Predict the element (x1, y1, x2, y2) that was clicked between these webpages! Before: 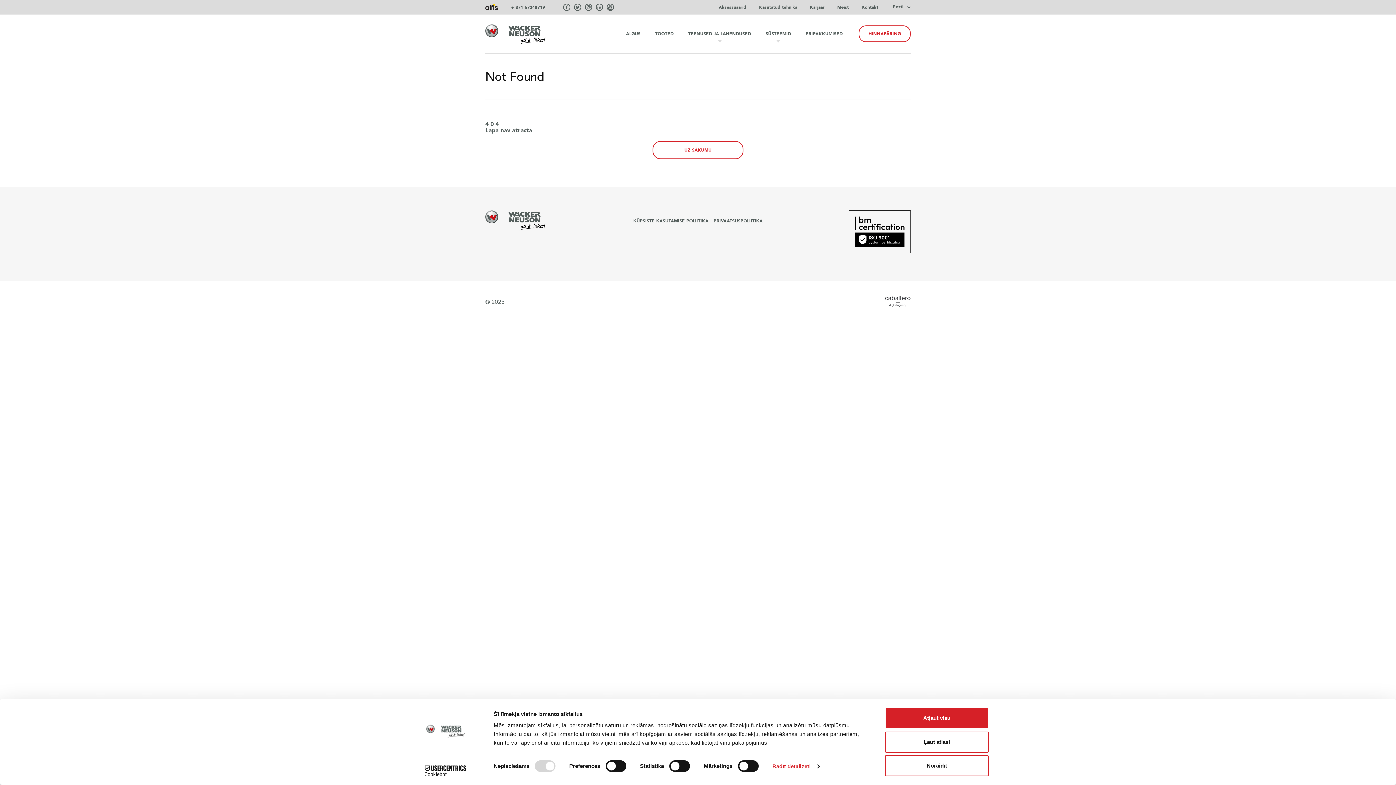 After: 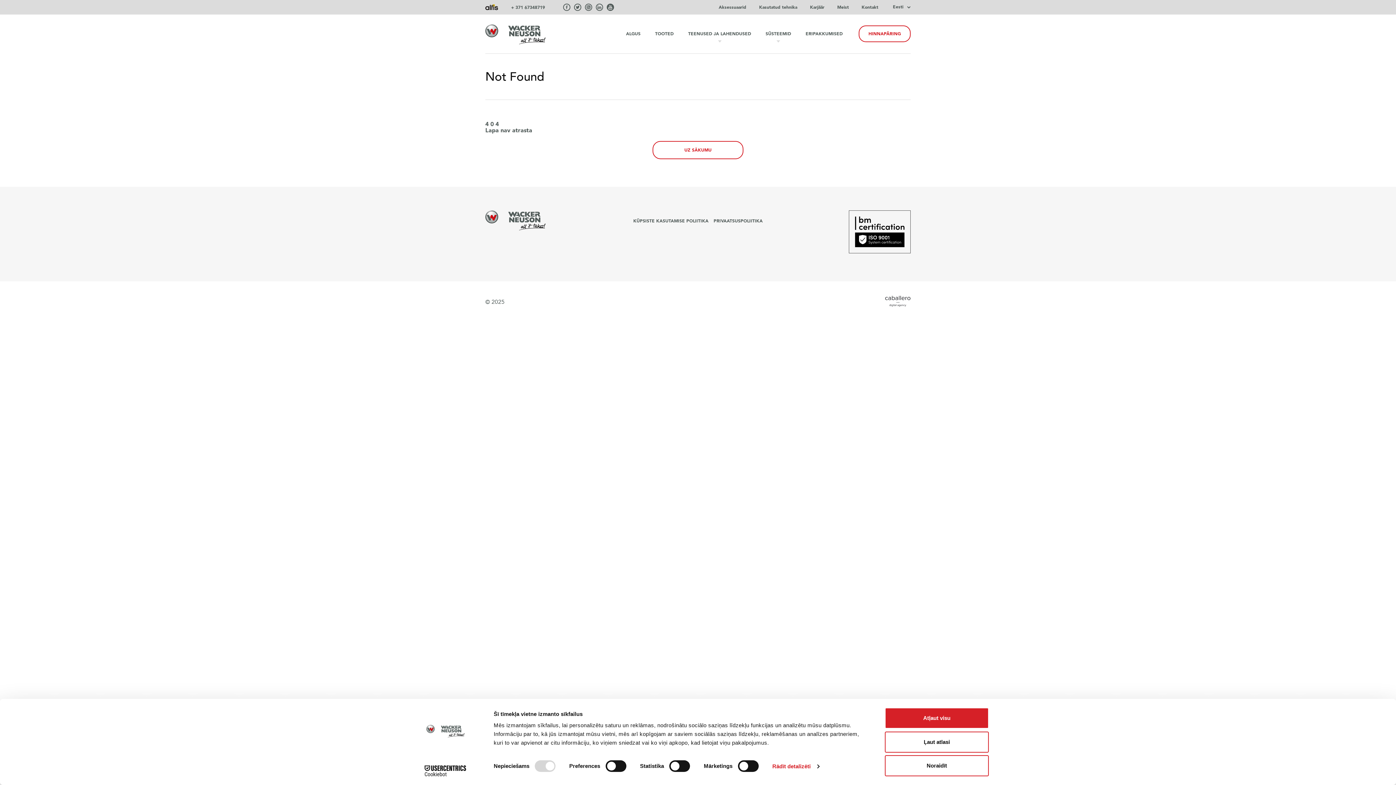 Action: bbox: (606, 3, 614, 10)